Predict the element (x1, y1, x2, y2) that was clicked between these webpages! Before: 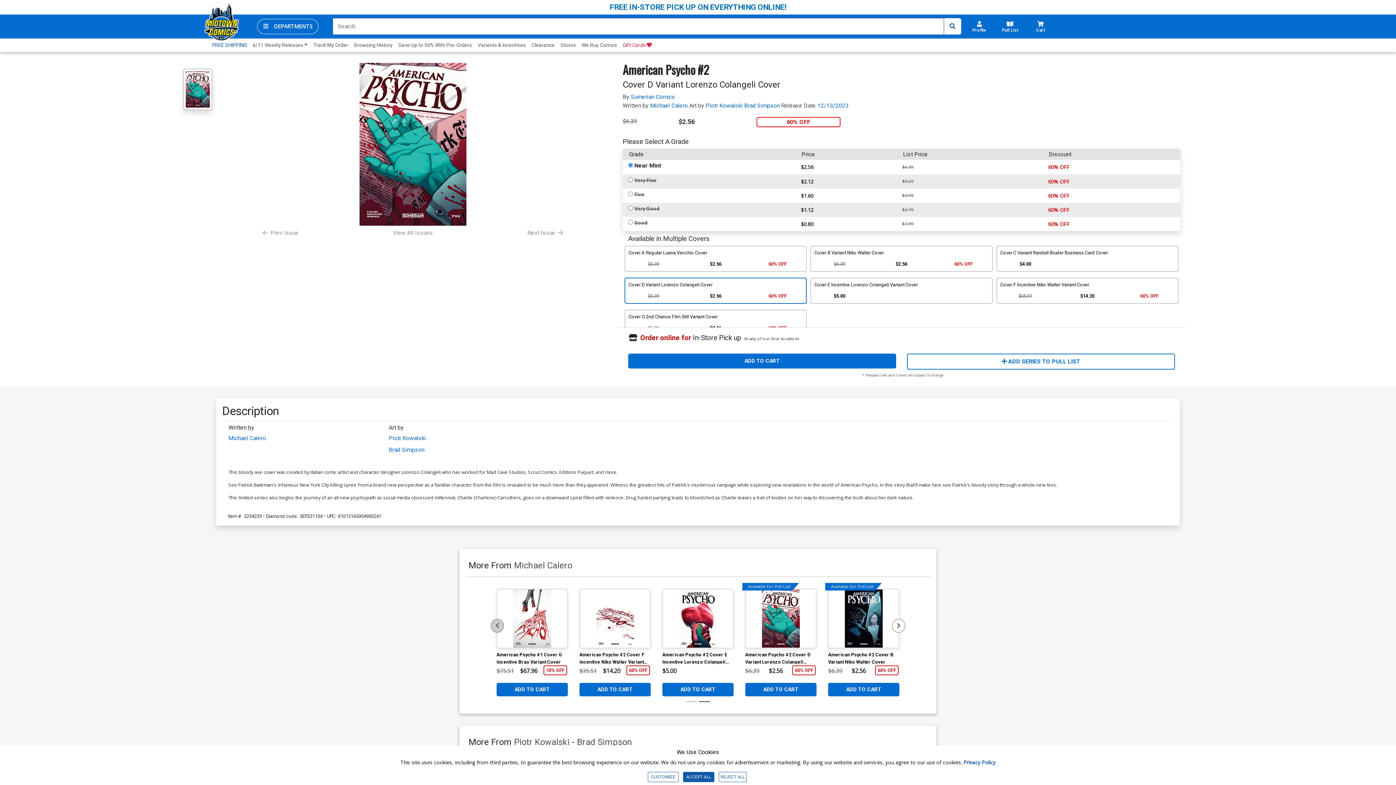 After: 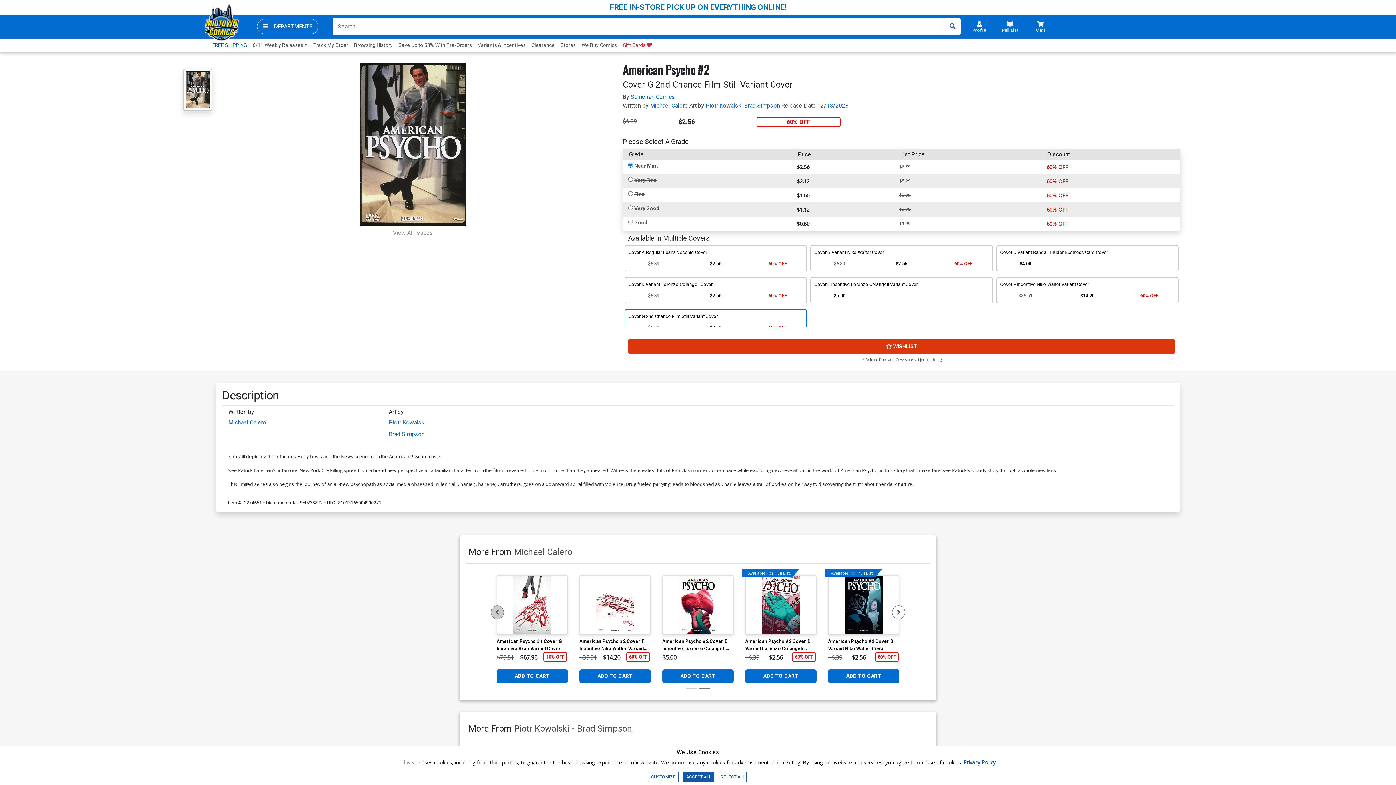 Action: label: Cover G 2nd Chance Film Still Variant Cover
Original price:
$6.39
Current price:
$2.56
60% OFF bbox: (624, 309, 807, 335)